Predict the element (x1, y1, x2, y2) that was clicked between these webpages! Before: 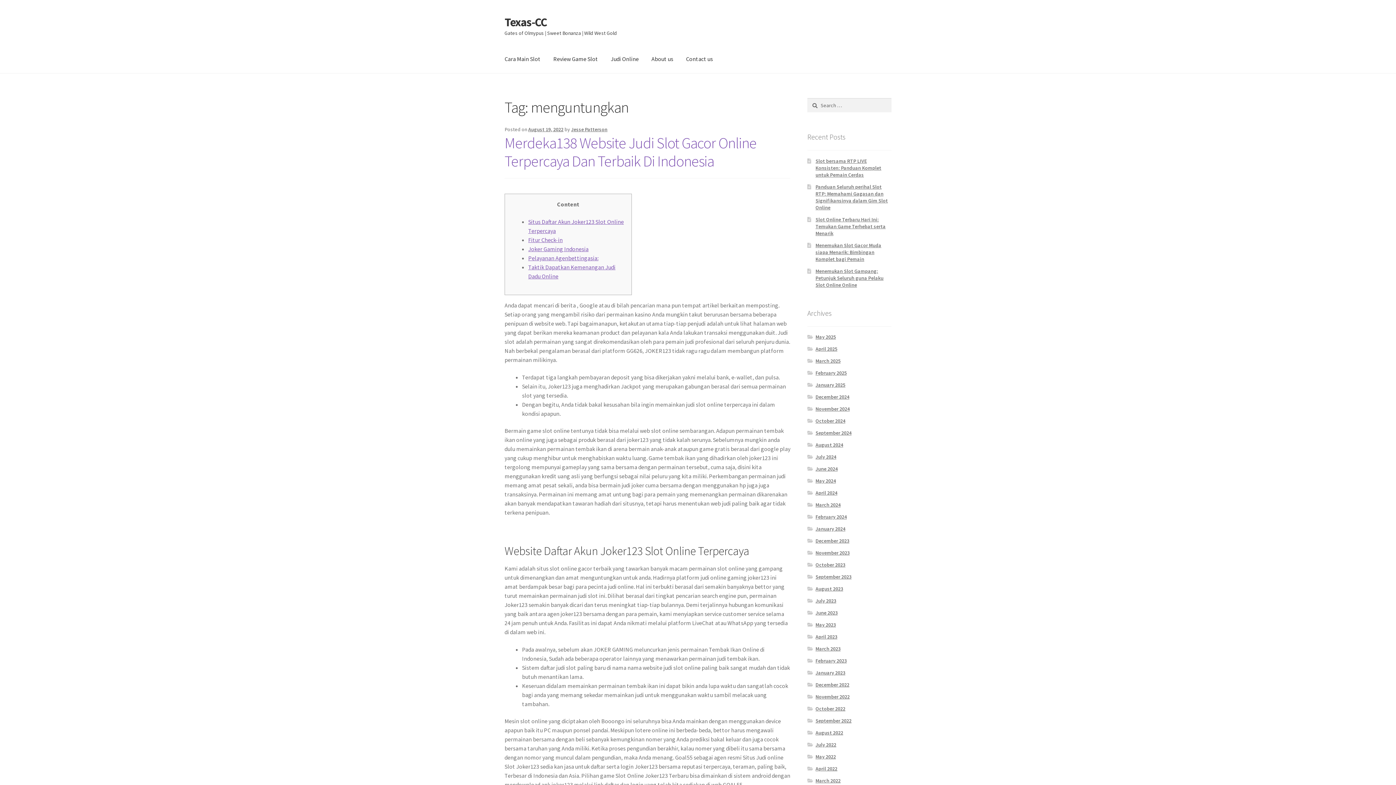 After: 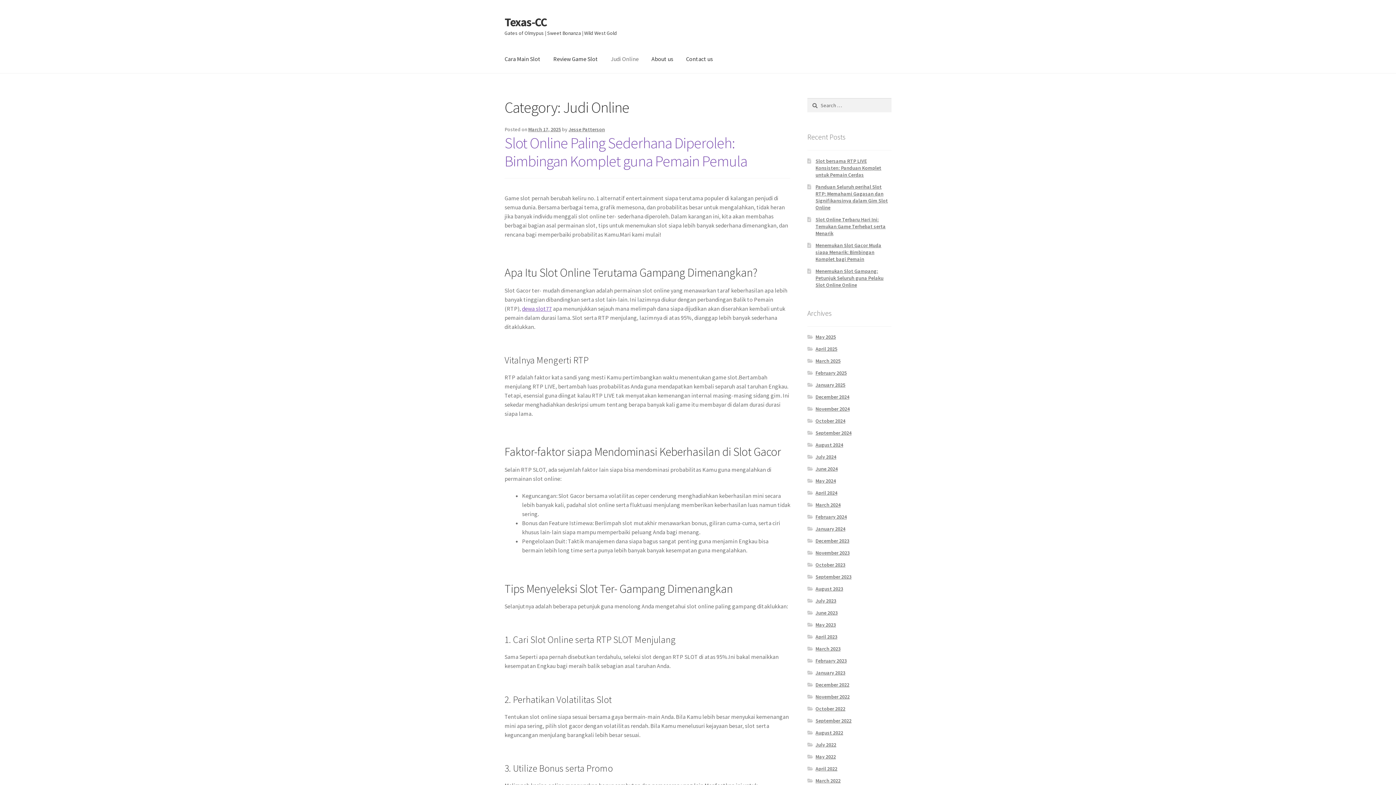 Action: bbox: (605, 45, 644, 73) label: Judi Online